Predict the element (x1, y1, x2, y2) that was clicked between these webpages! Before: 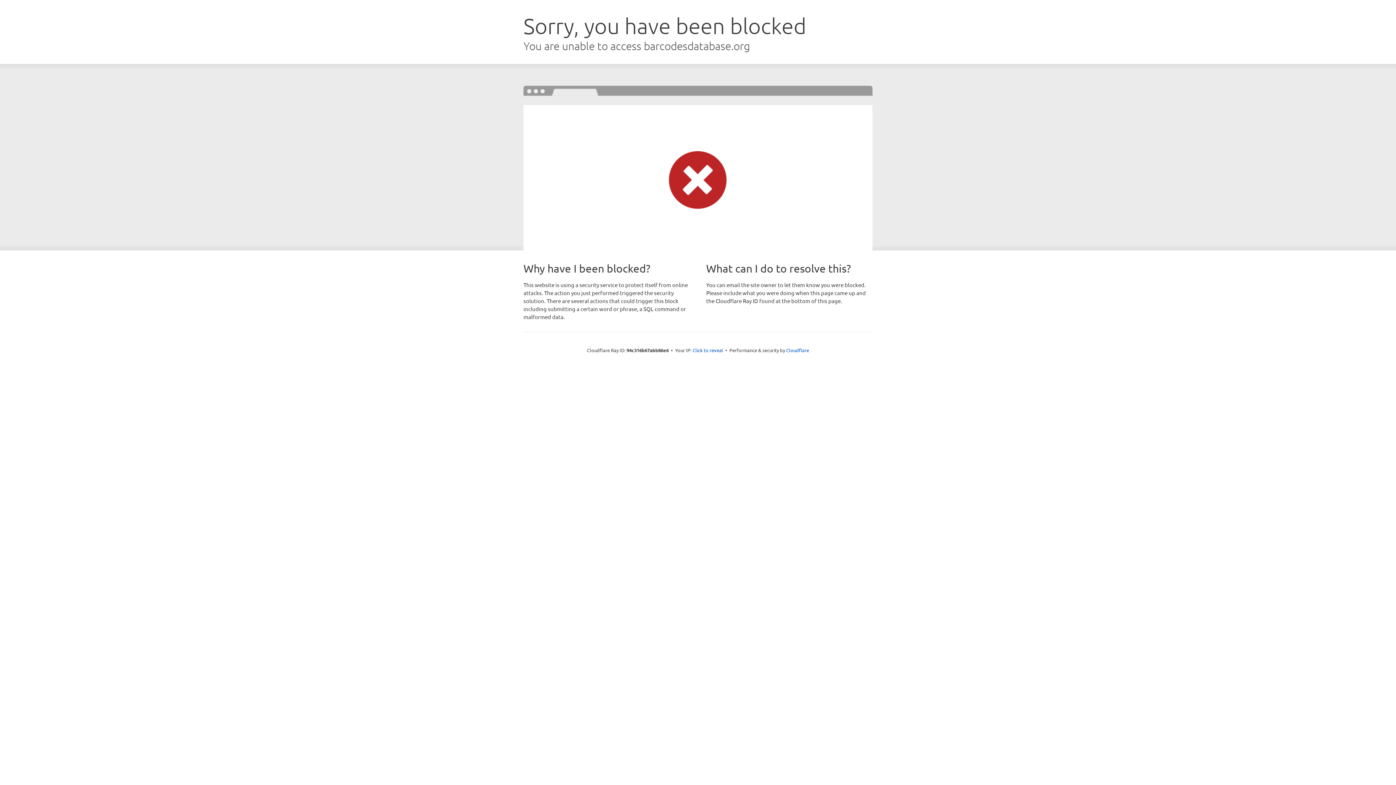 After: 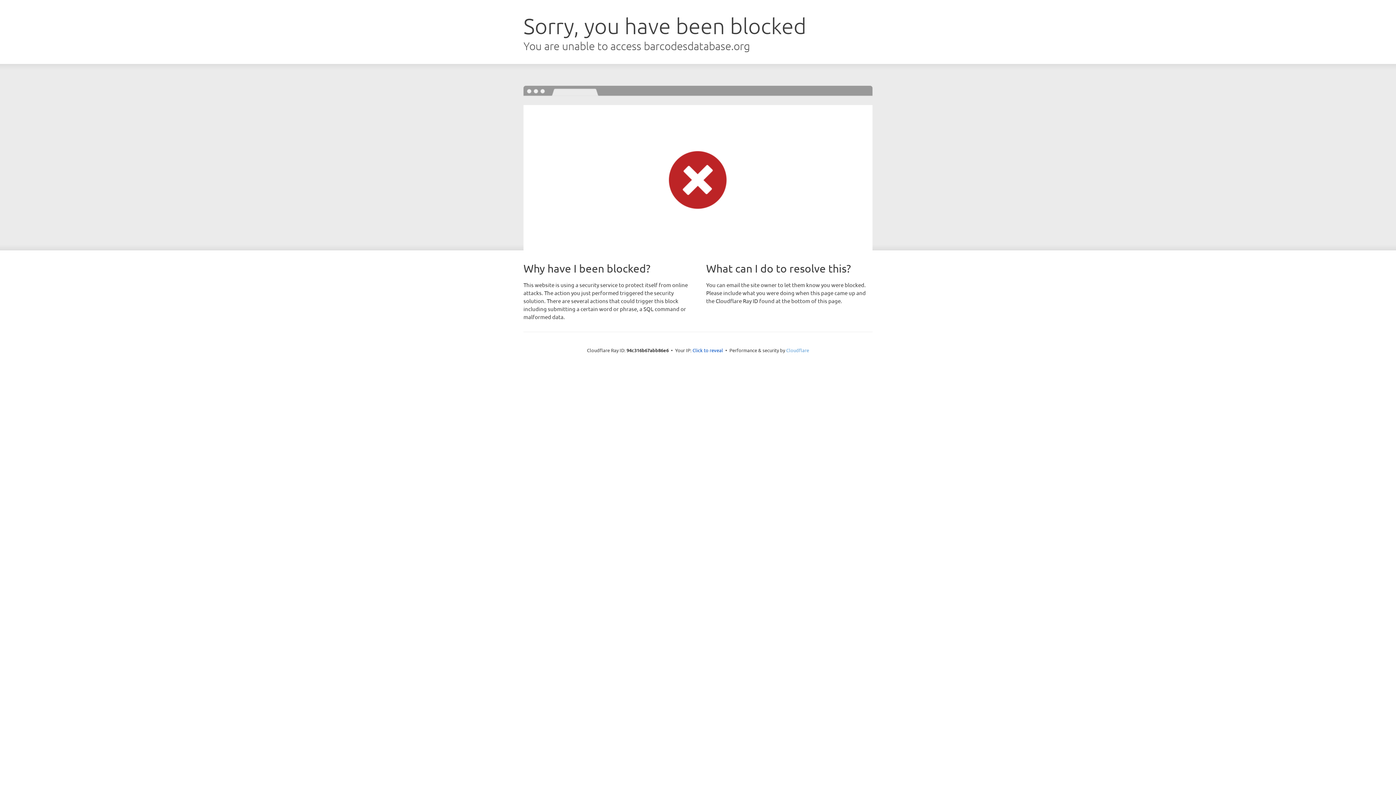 Action: label: Cloudflare bbox: (786, 347, 809, 353)